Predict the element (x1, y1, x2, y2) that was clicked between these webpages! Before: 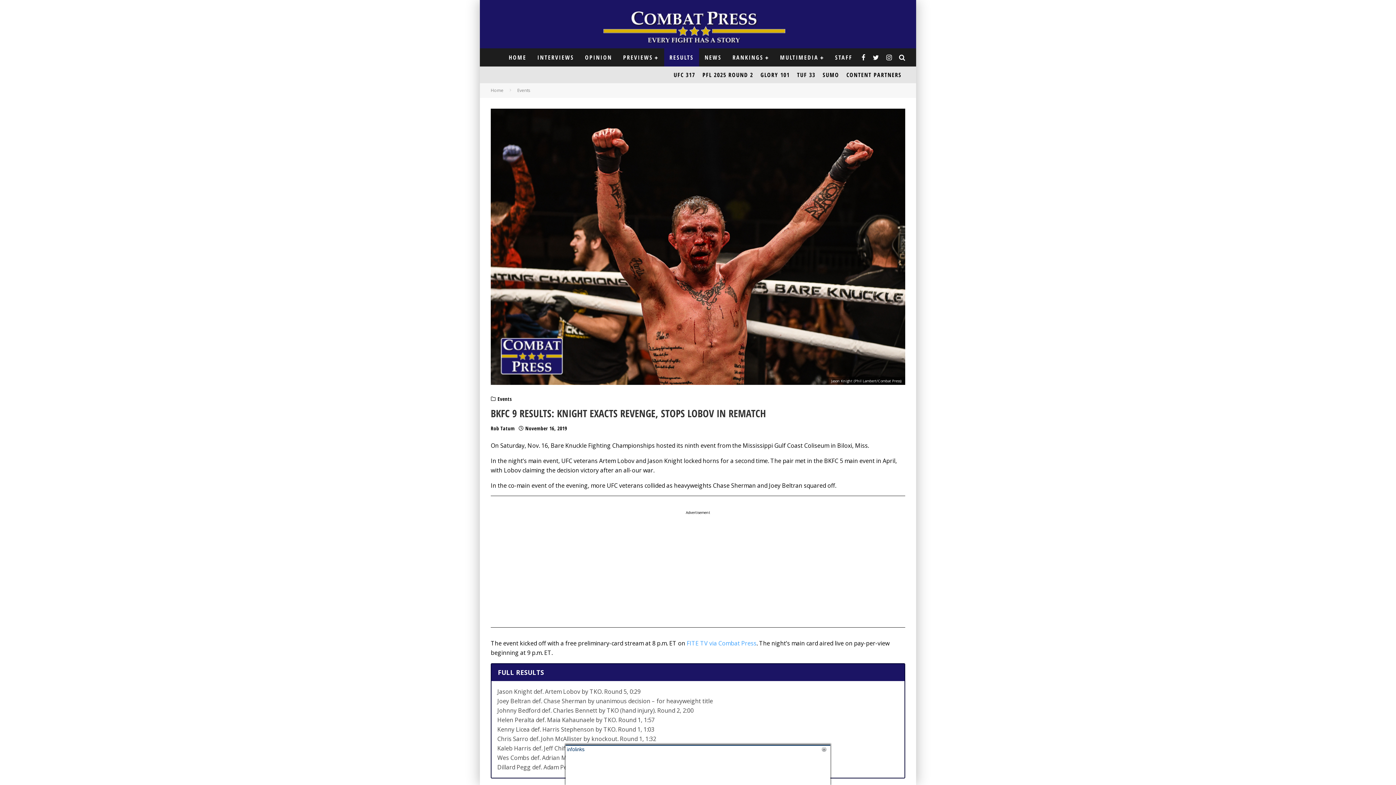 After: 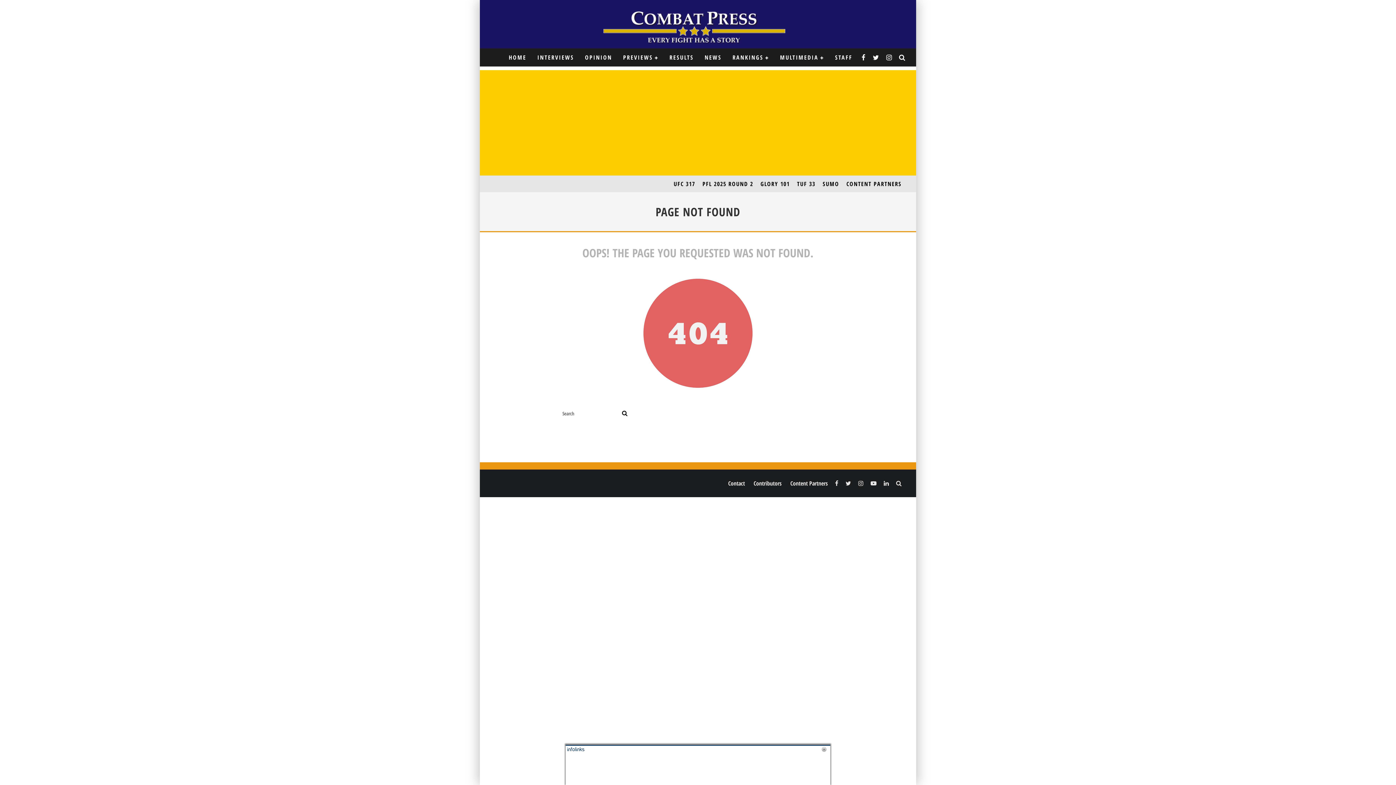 Action: bbox: (699, 66, 757, 83) label: PFL 2025 ROUND 2